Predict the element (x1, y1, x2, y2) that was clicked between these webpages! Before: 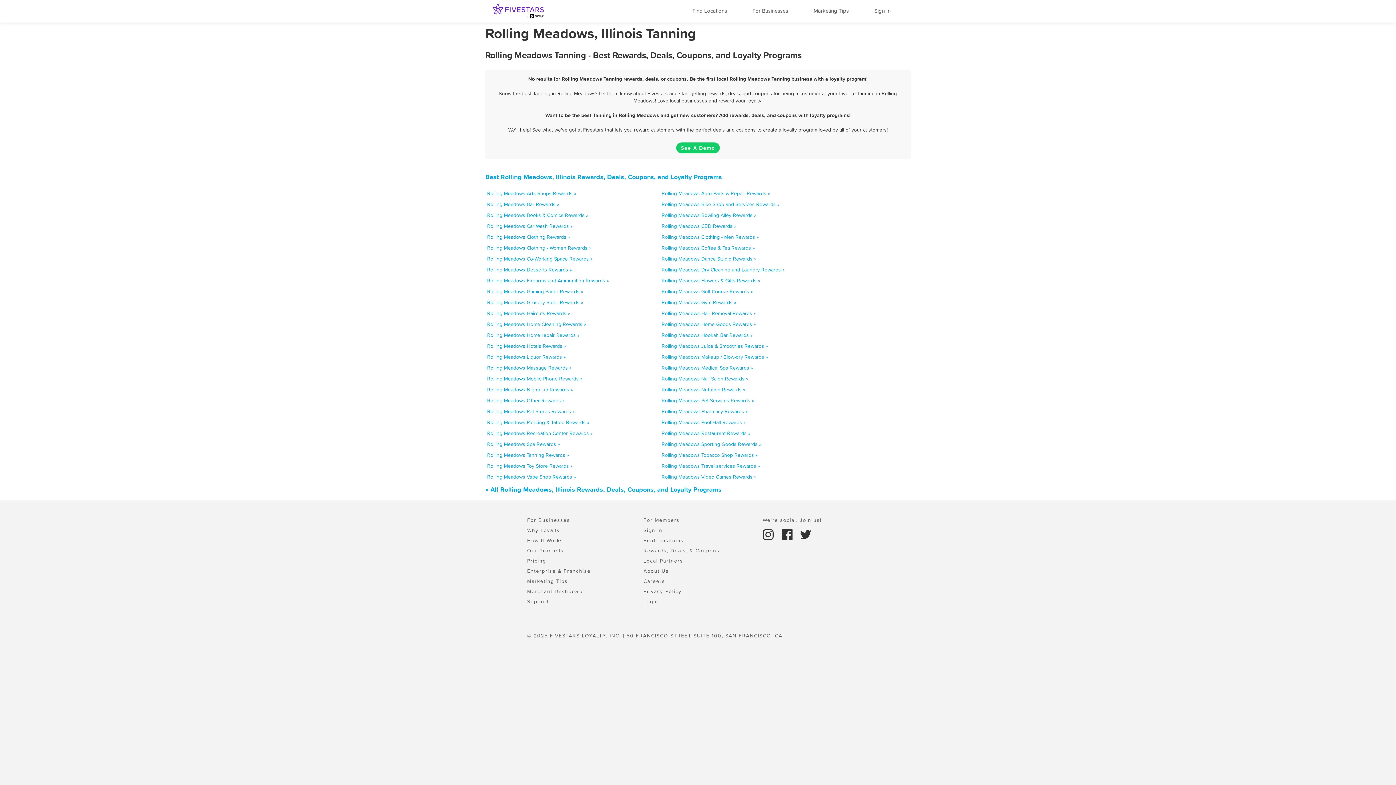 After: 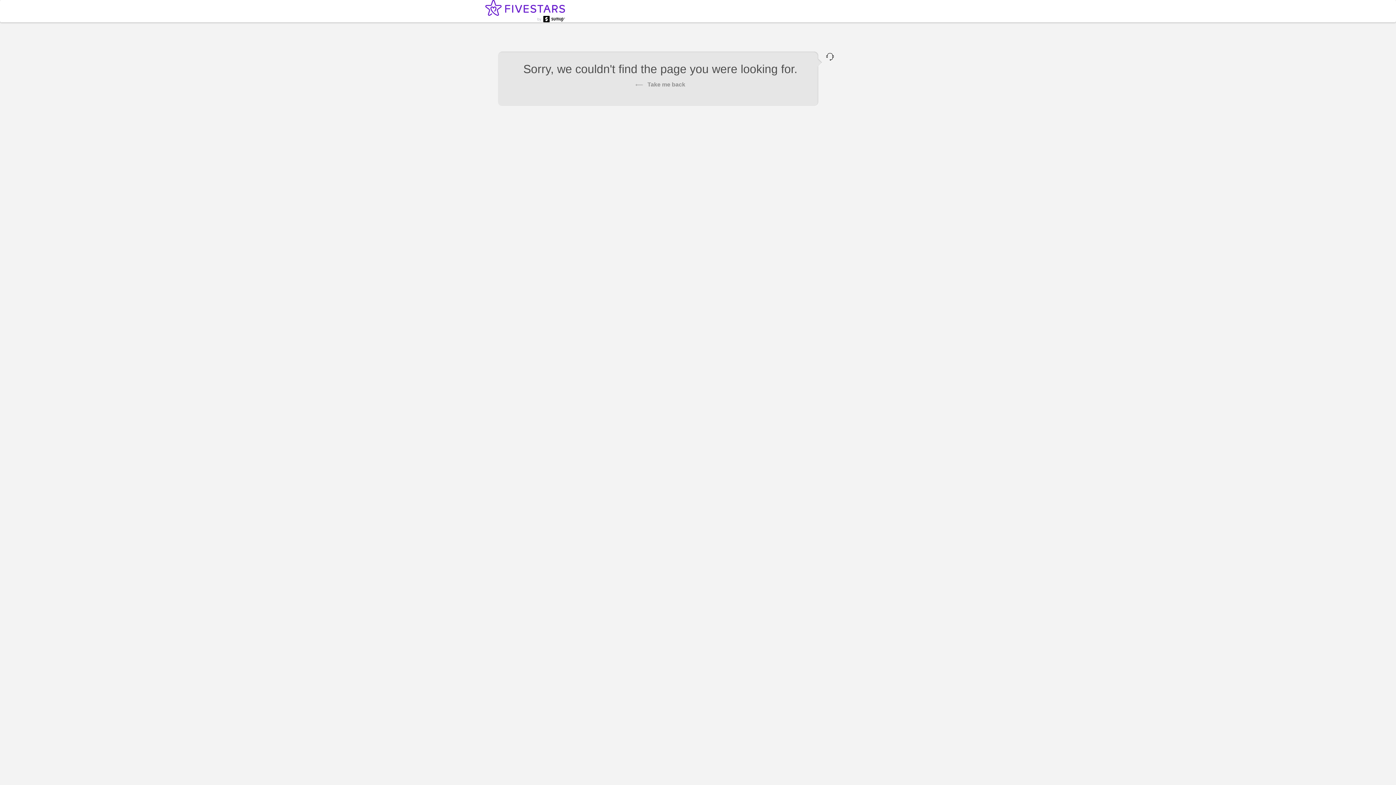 Action: bbox: (527, 557, 546, 564) label: Pricing